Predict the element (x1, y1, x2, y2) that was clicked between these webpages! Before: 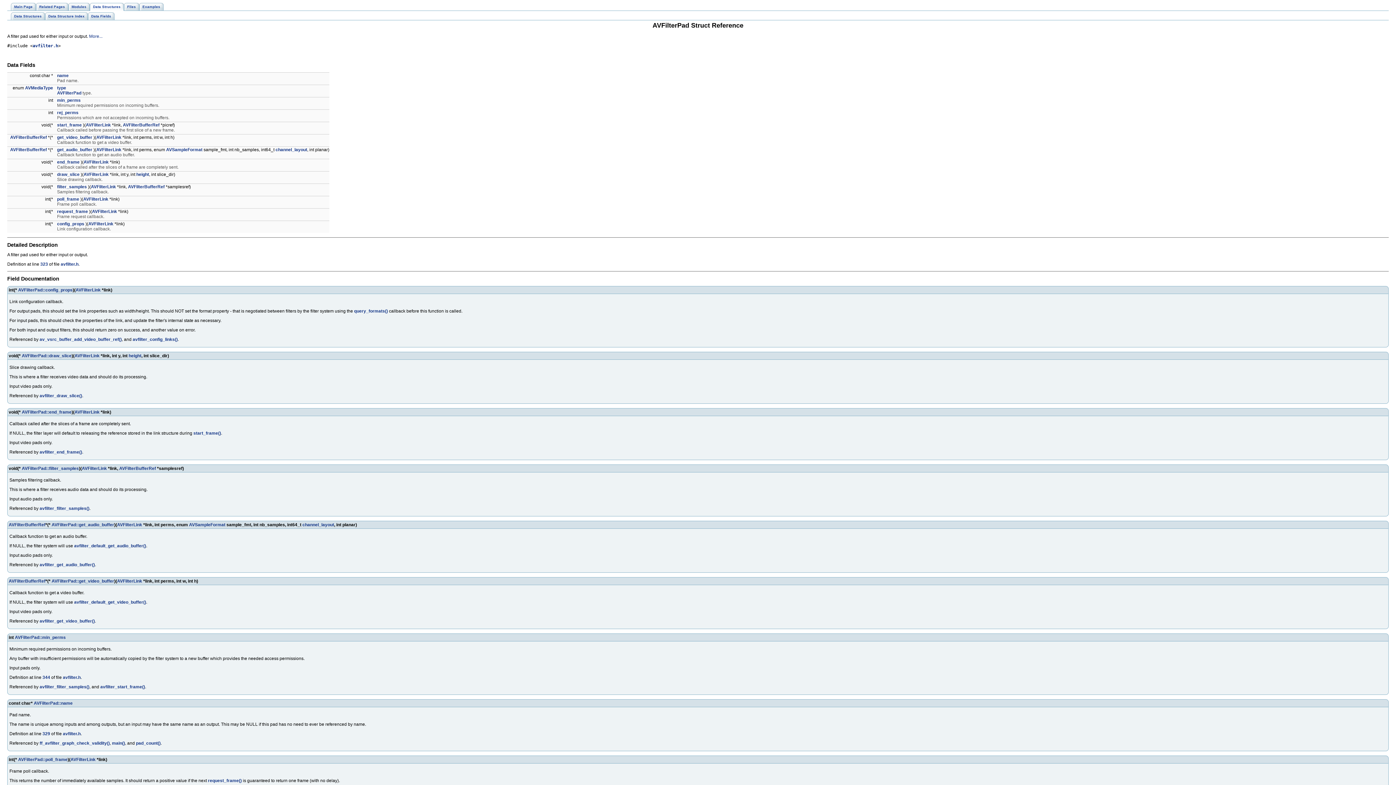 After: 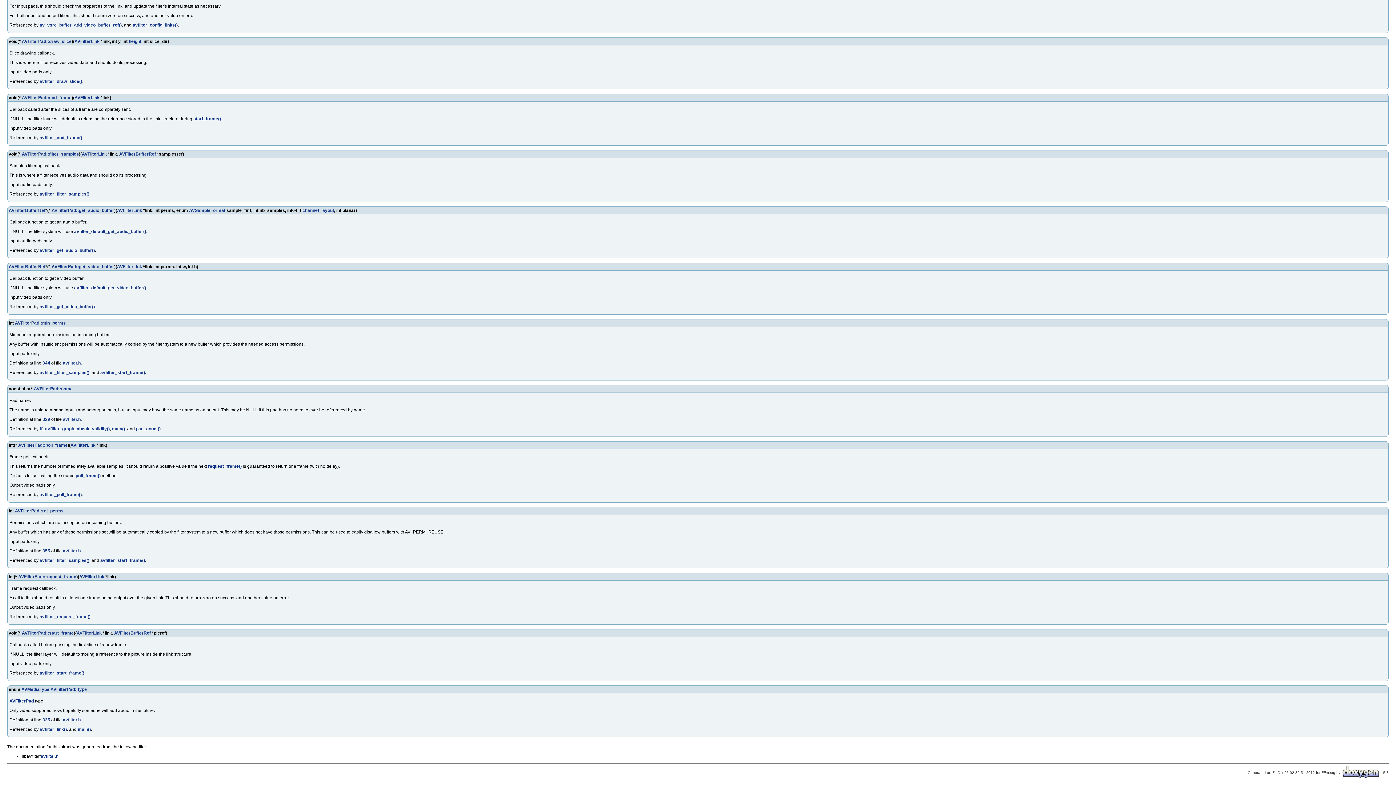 Action: bbox: (57, 159, 79, 164) label: end_frame